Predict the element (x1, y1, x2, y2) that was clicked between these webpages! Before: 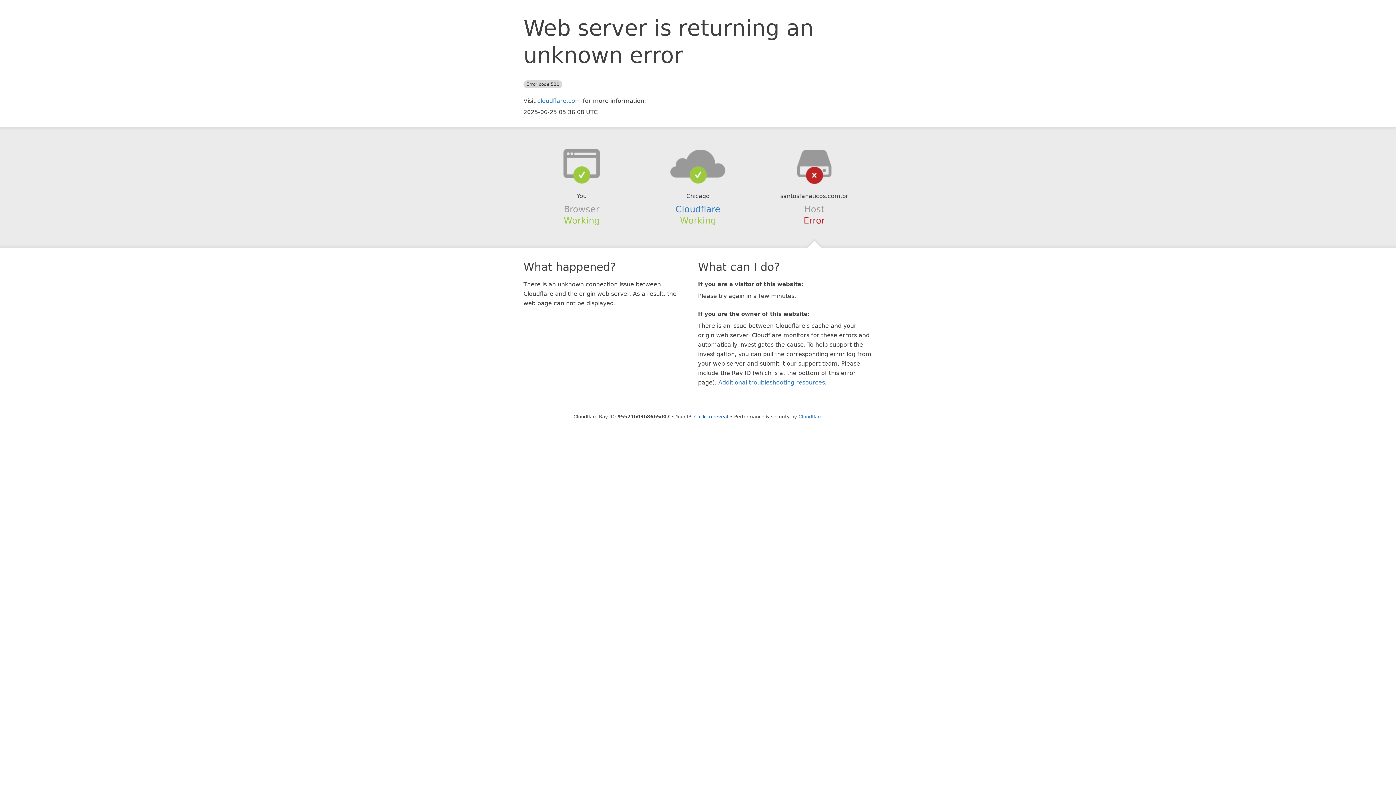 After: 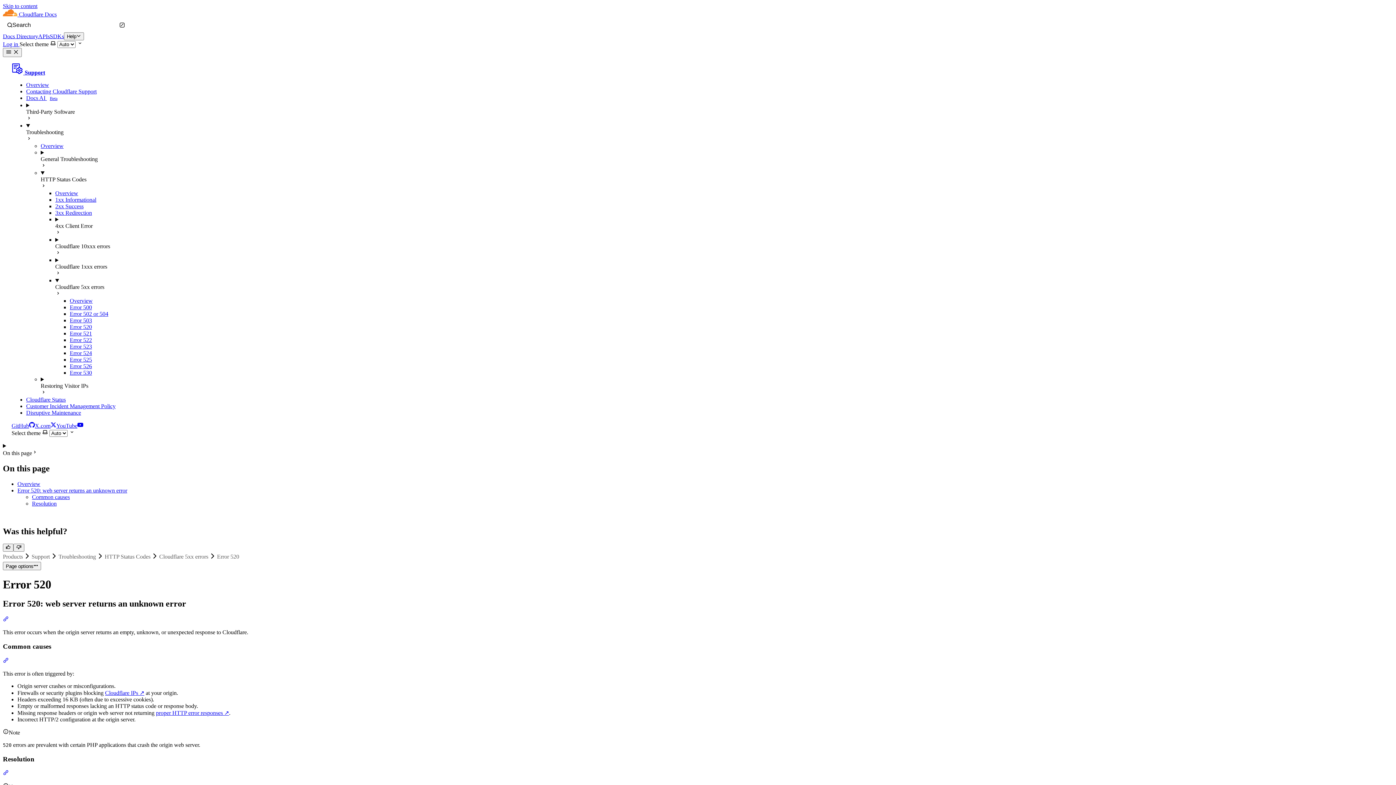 Action: bbox: (718, 379, 825, 386) label: Additional troubleshooting resources